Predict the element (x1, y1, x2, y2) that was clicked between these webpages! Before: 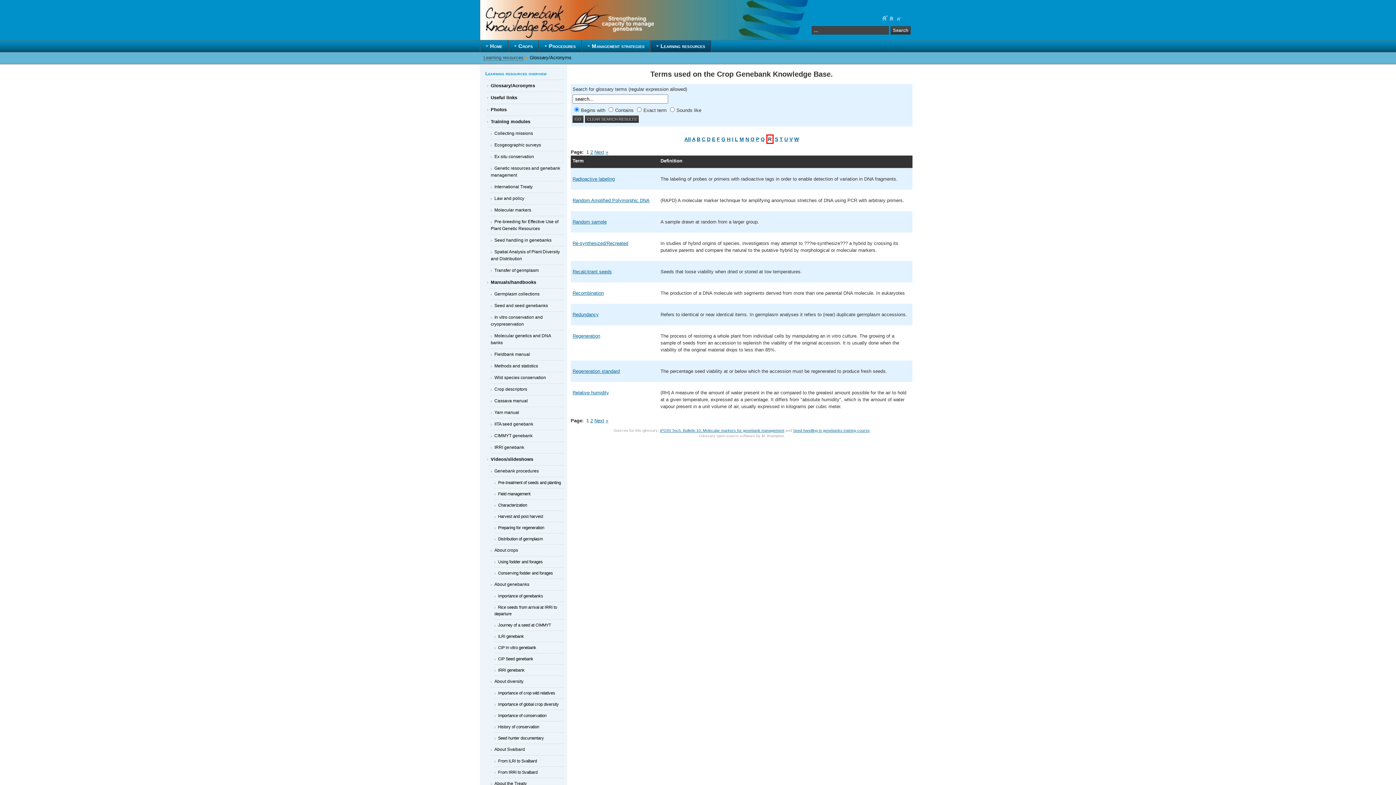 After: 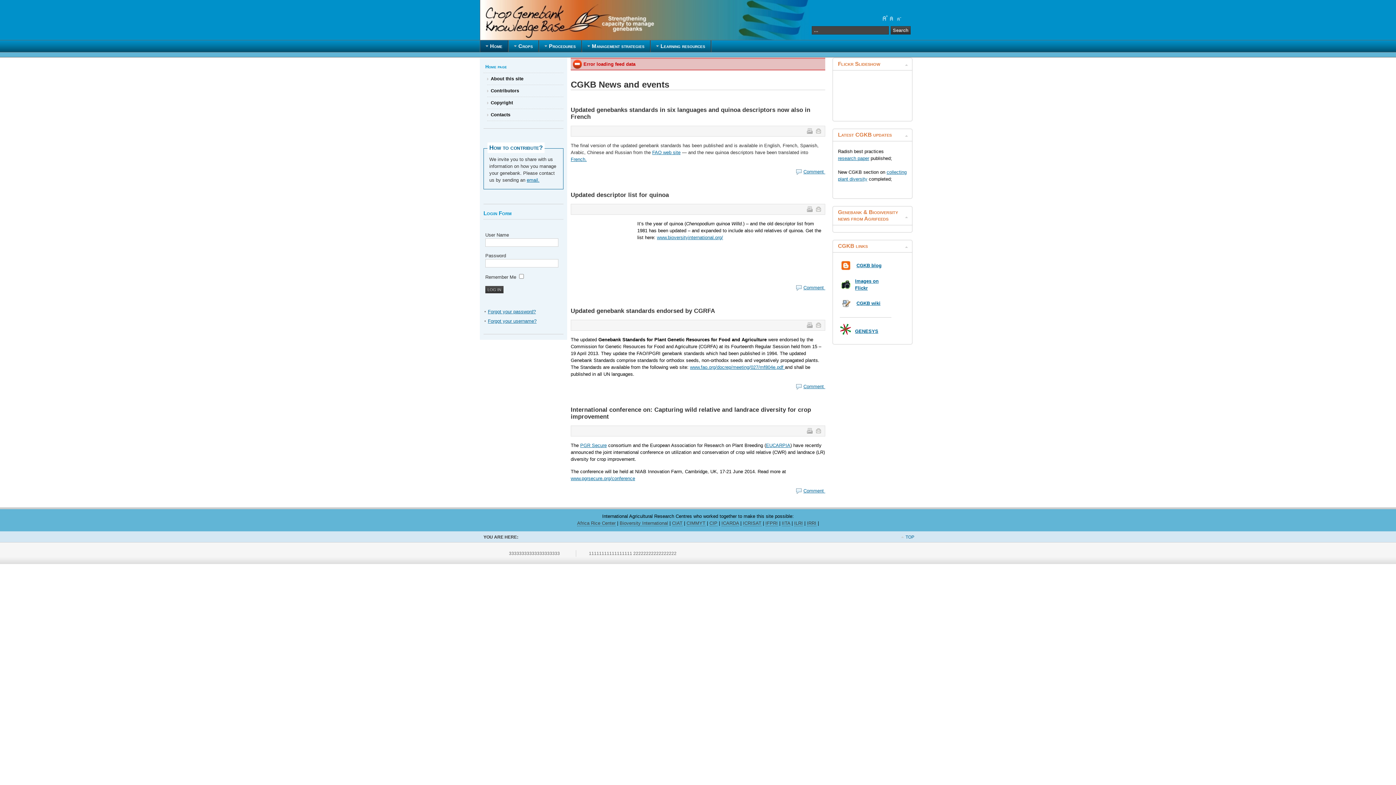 Action: label: Crop Genebank Knowledge Base bbox: (480, 0, 809, 40)